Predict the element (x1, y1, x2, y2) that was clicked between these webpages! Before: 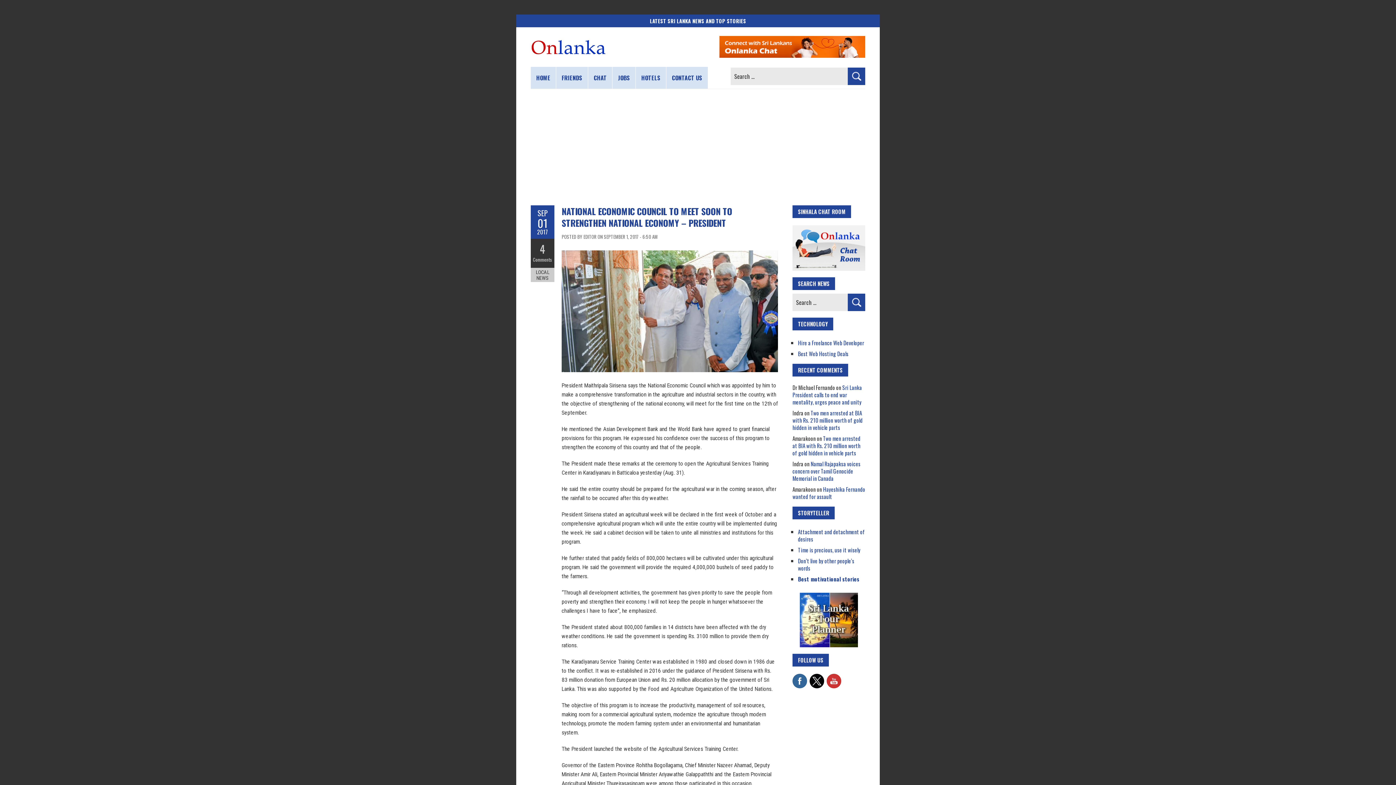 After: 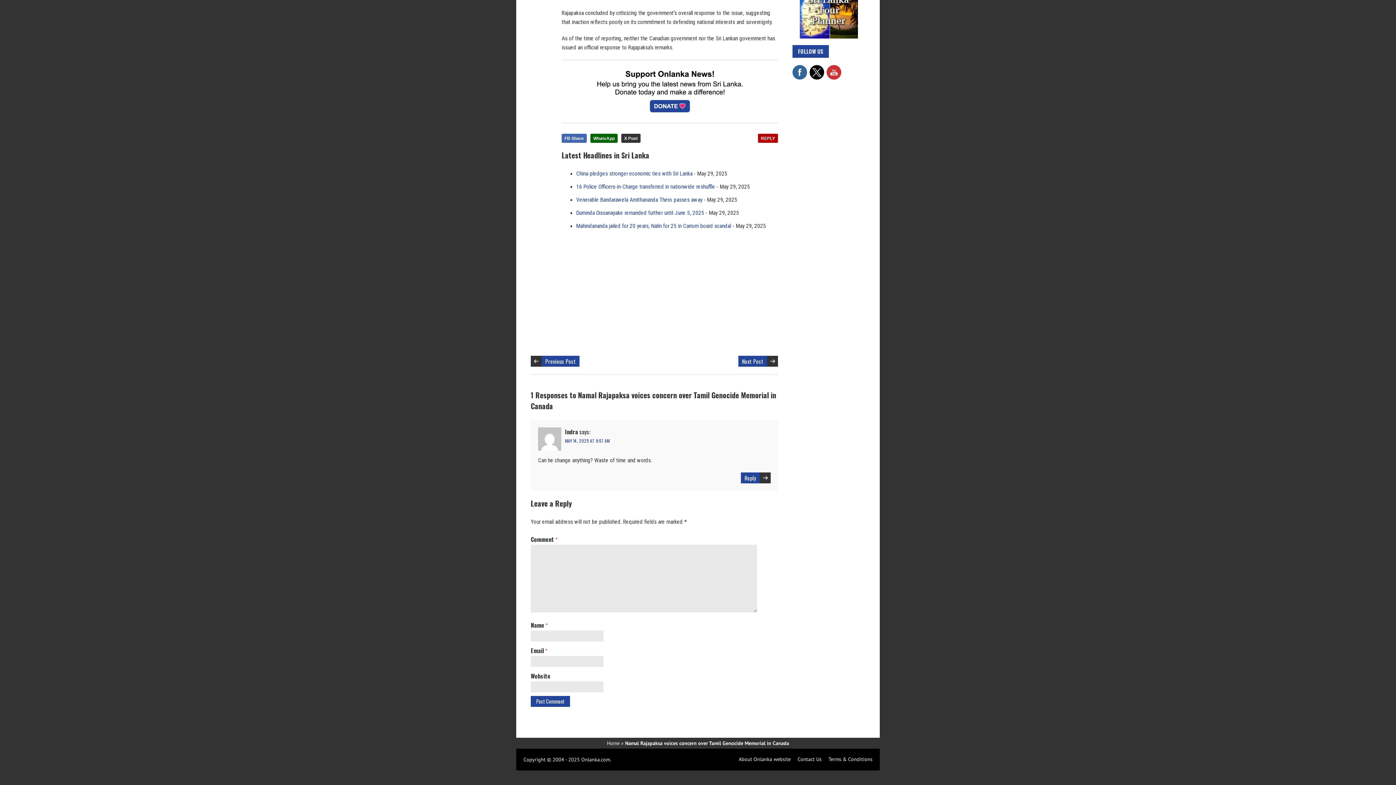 Action: label: Namal Rajapaksa voices concern over Tamil Genocide Memorial in Canada bbox: (792, 460, 860, 482)